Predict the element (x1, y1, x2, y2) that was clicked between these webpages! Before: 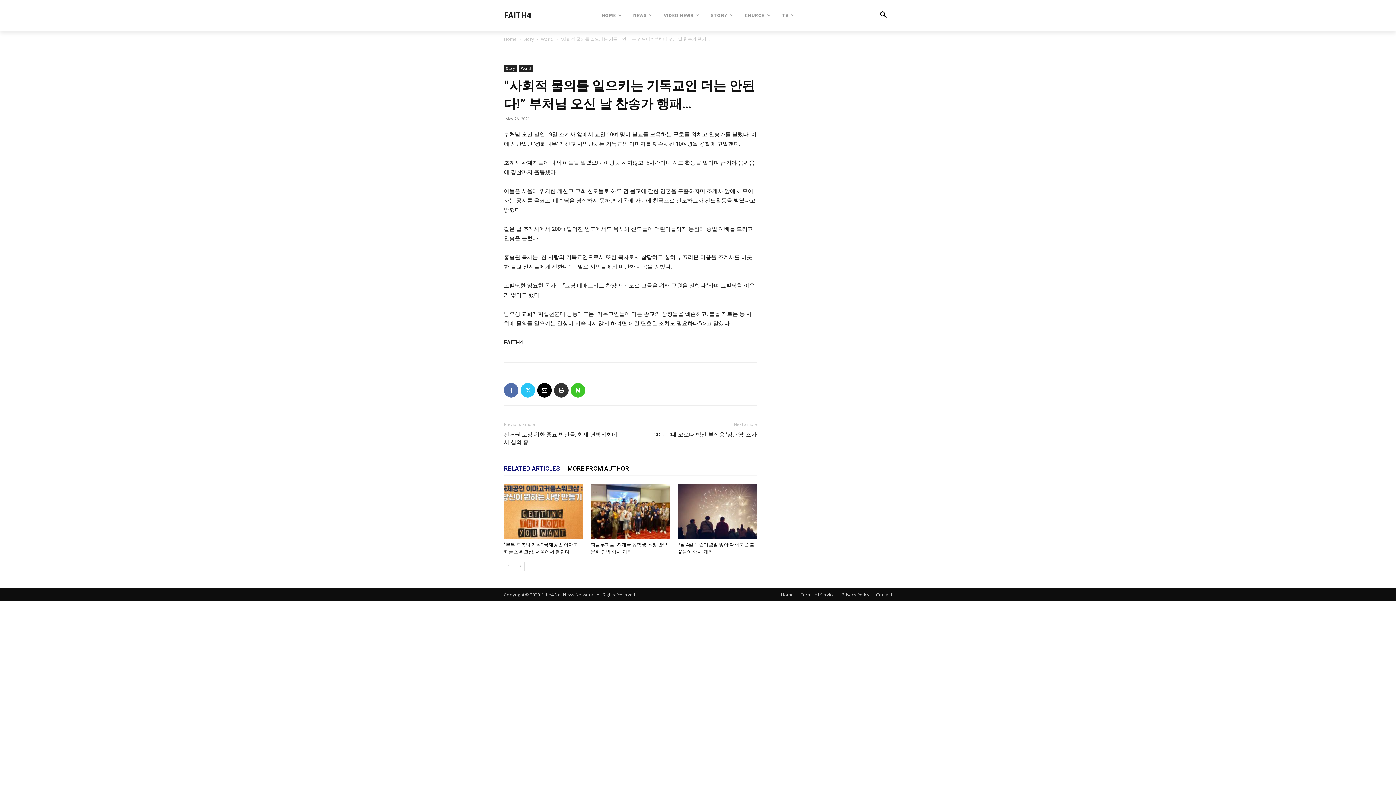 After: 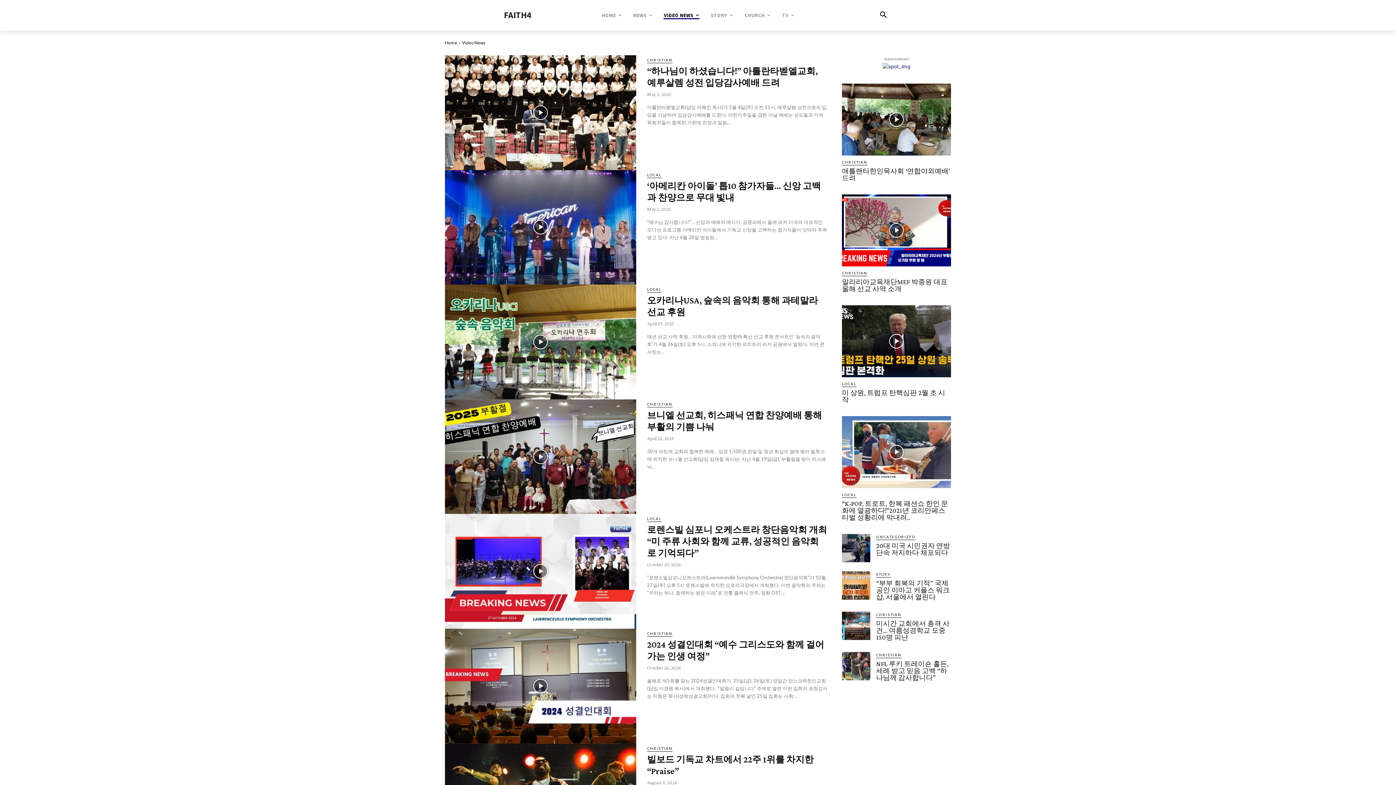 Action: bbox: (663, 0, 699, 30) label: VIDEO NEWS